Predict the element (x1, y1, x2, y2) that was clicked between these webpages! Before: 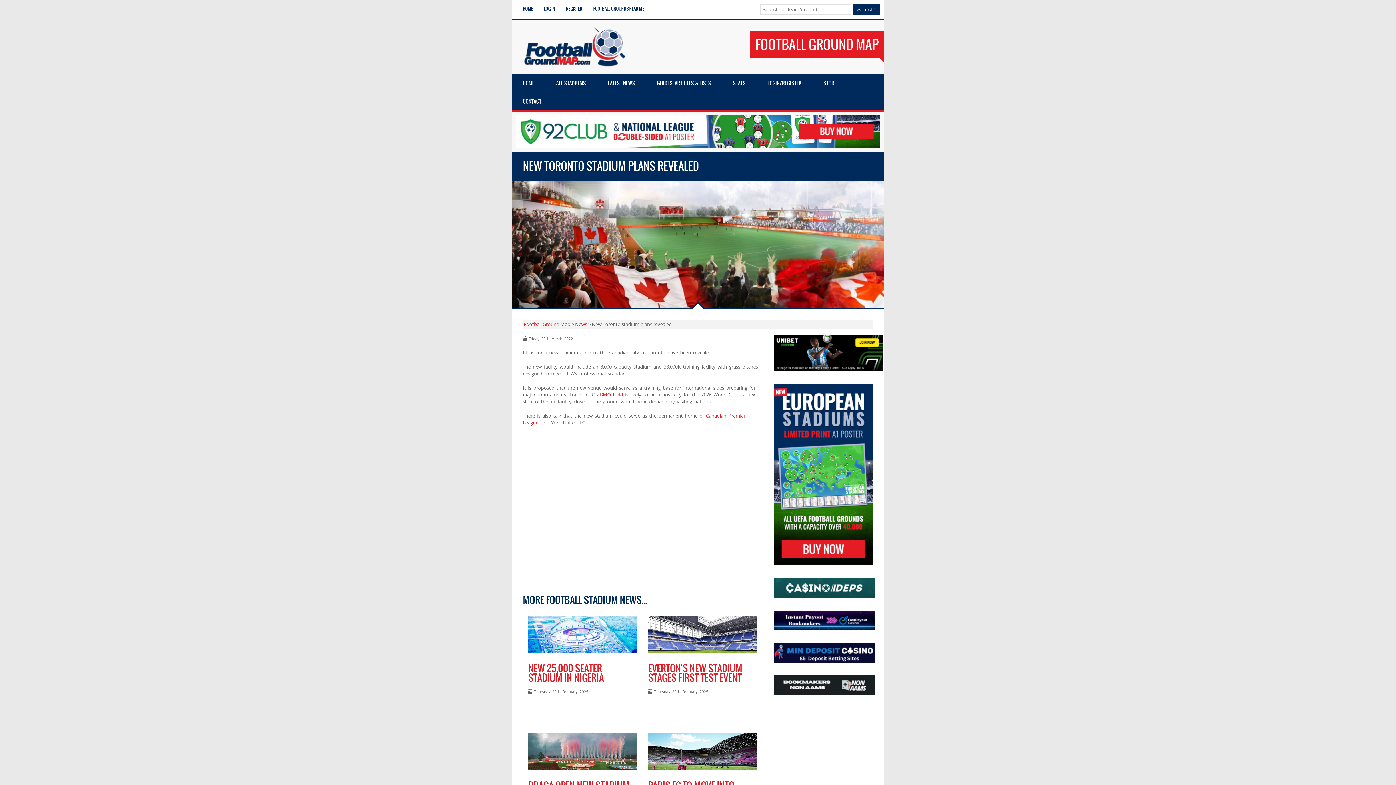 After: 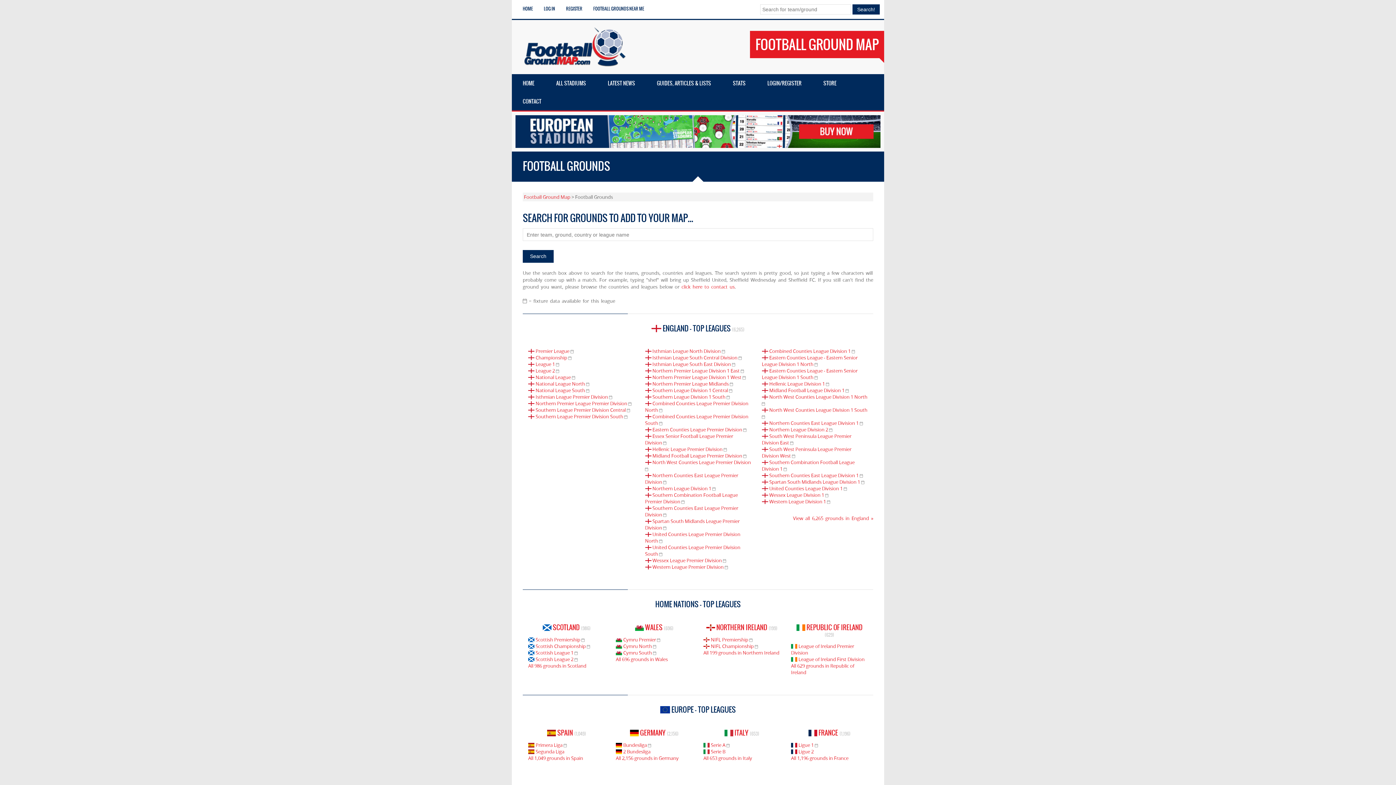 Action: label: ALL STADIUMS bbox: (545, 74, 597, 92)